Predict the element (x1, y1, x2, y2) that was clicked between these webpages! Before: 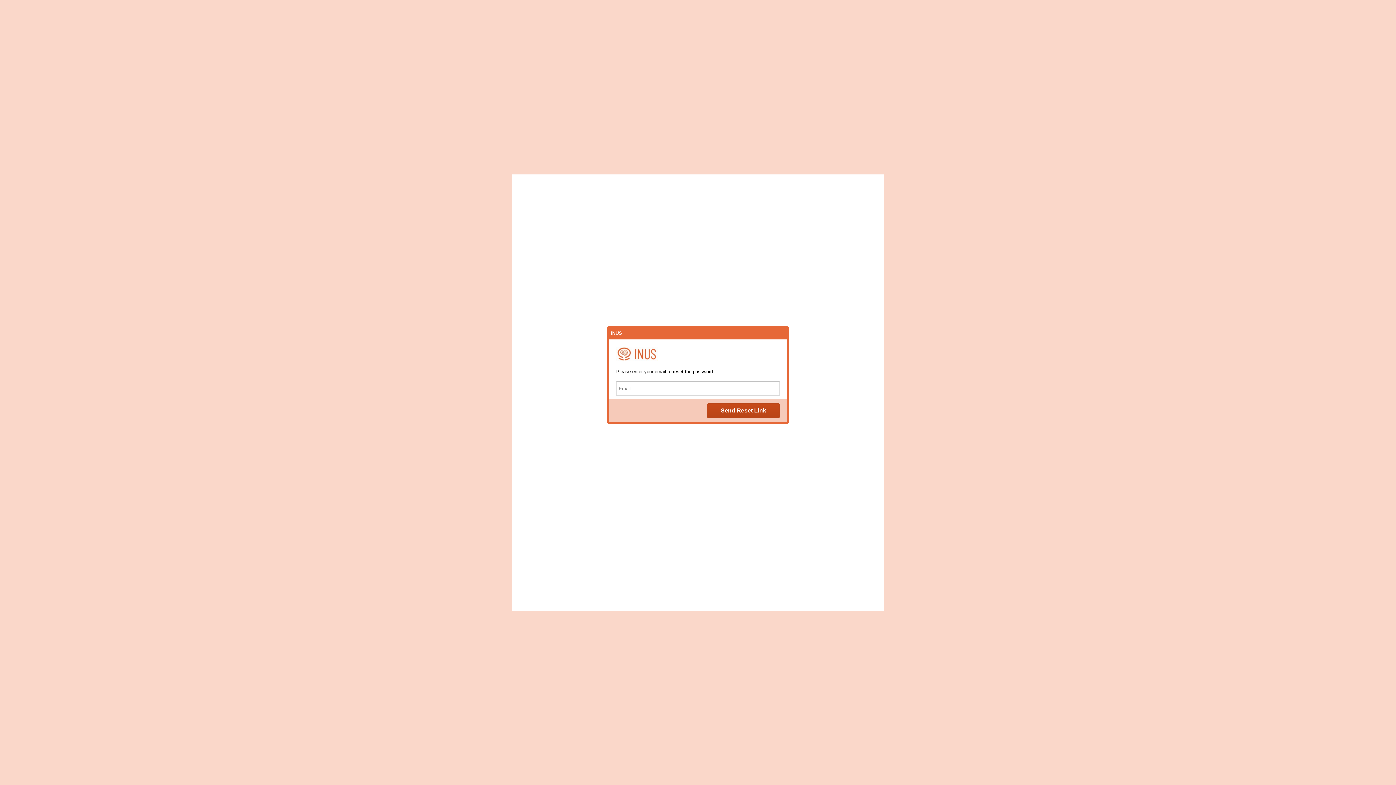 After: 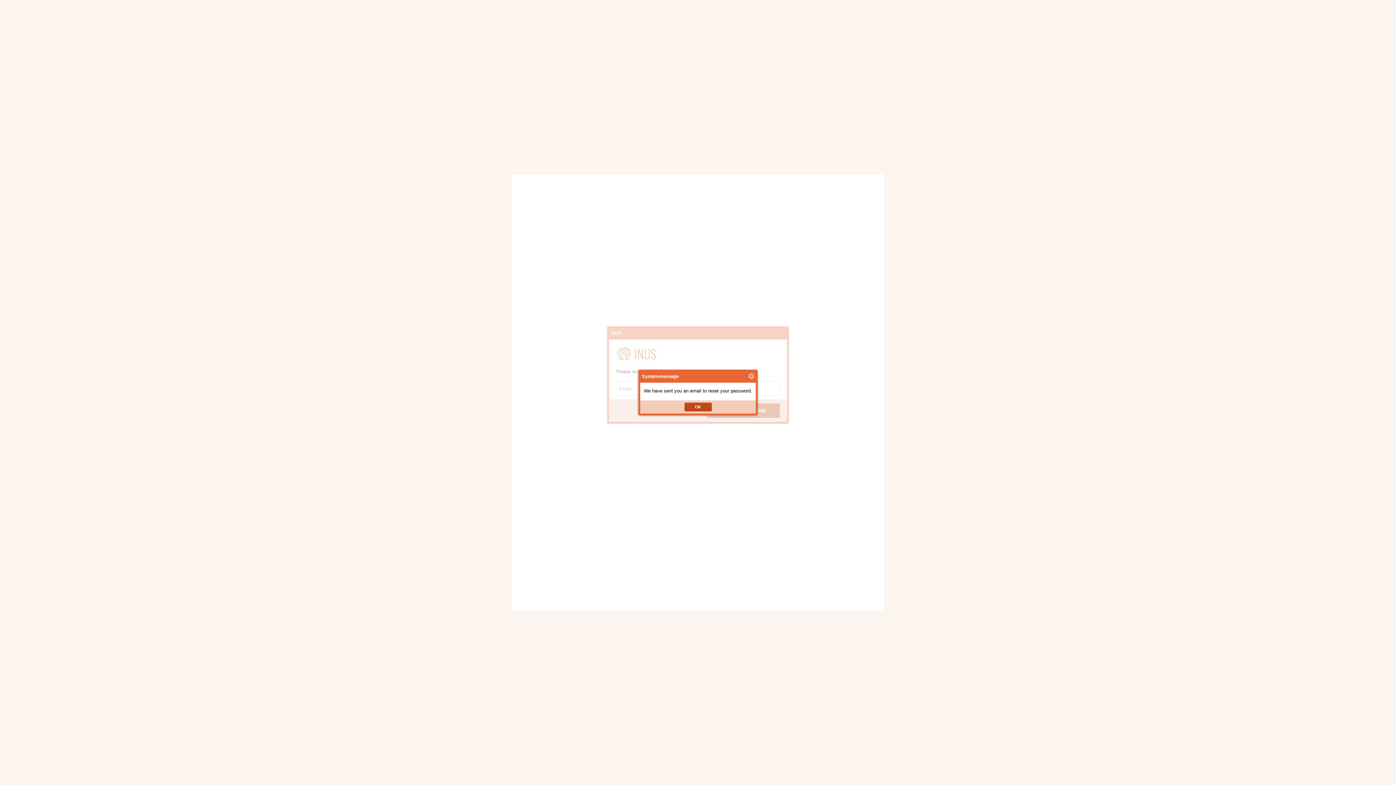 Action: bbox: (707, 403, 780, 418) label: Send Reset Link